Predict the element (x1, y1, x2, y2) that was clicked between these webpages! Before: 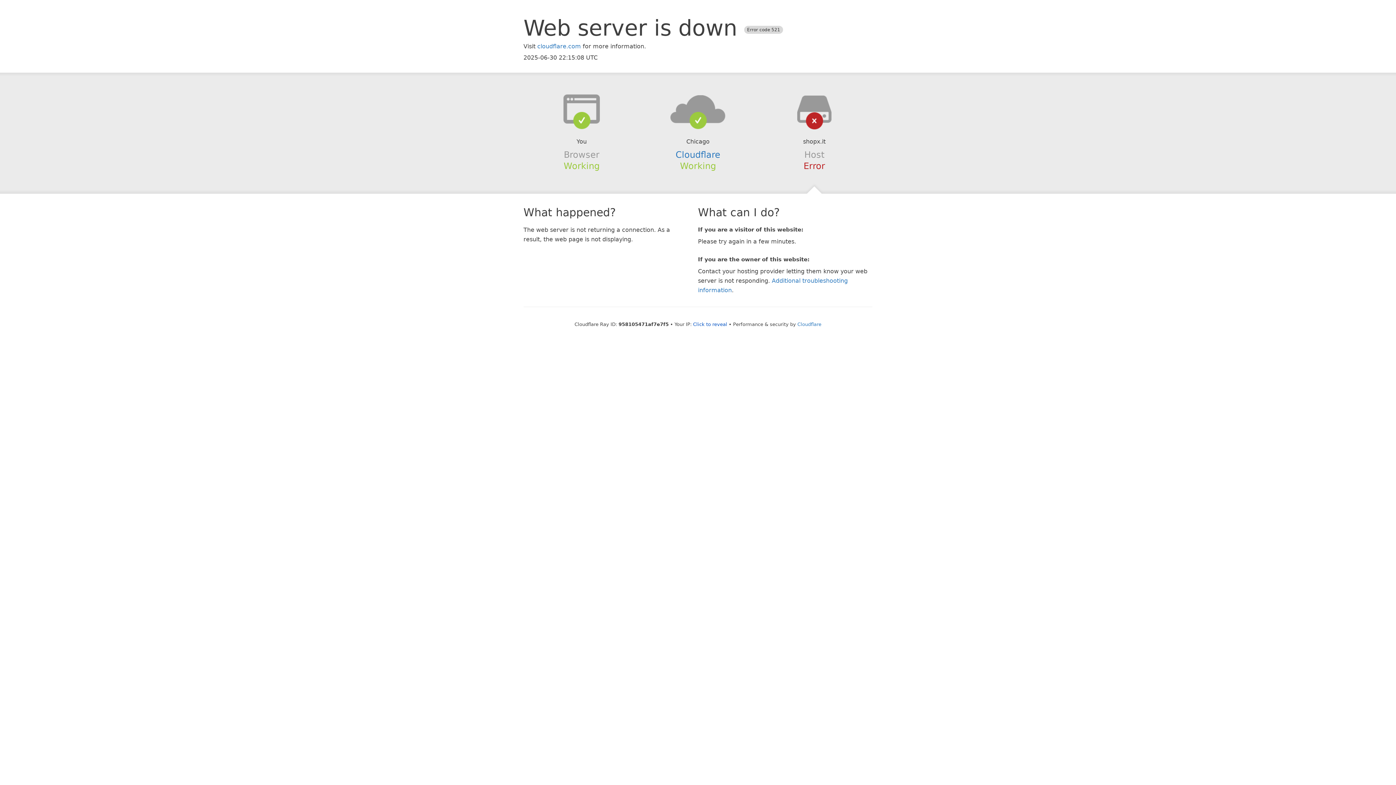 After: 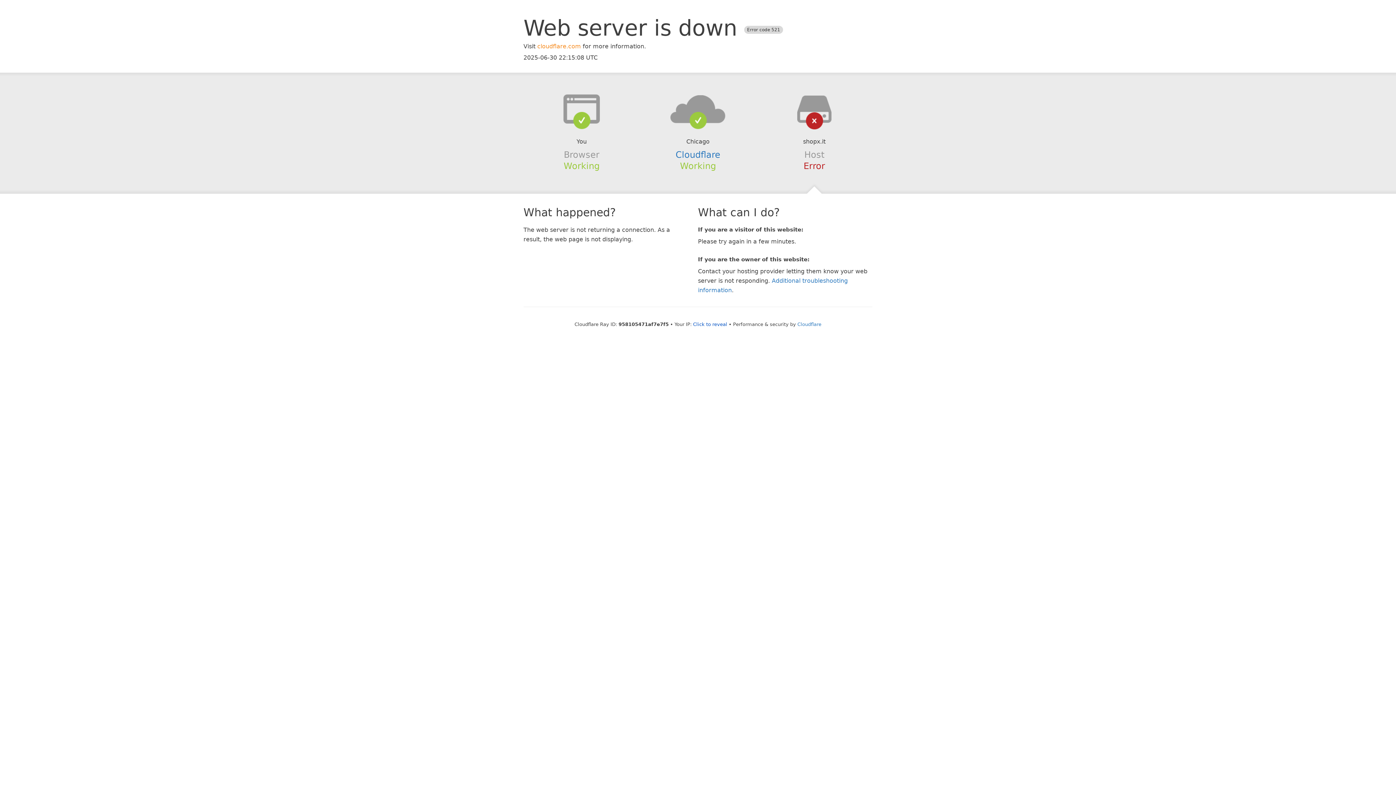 Action: label: cloudflare.com bbox: (537, 42, 581, 49)